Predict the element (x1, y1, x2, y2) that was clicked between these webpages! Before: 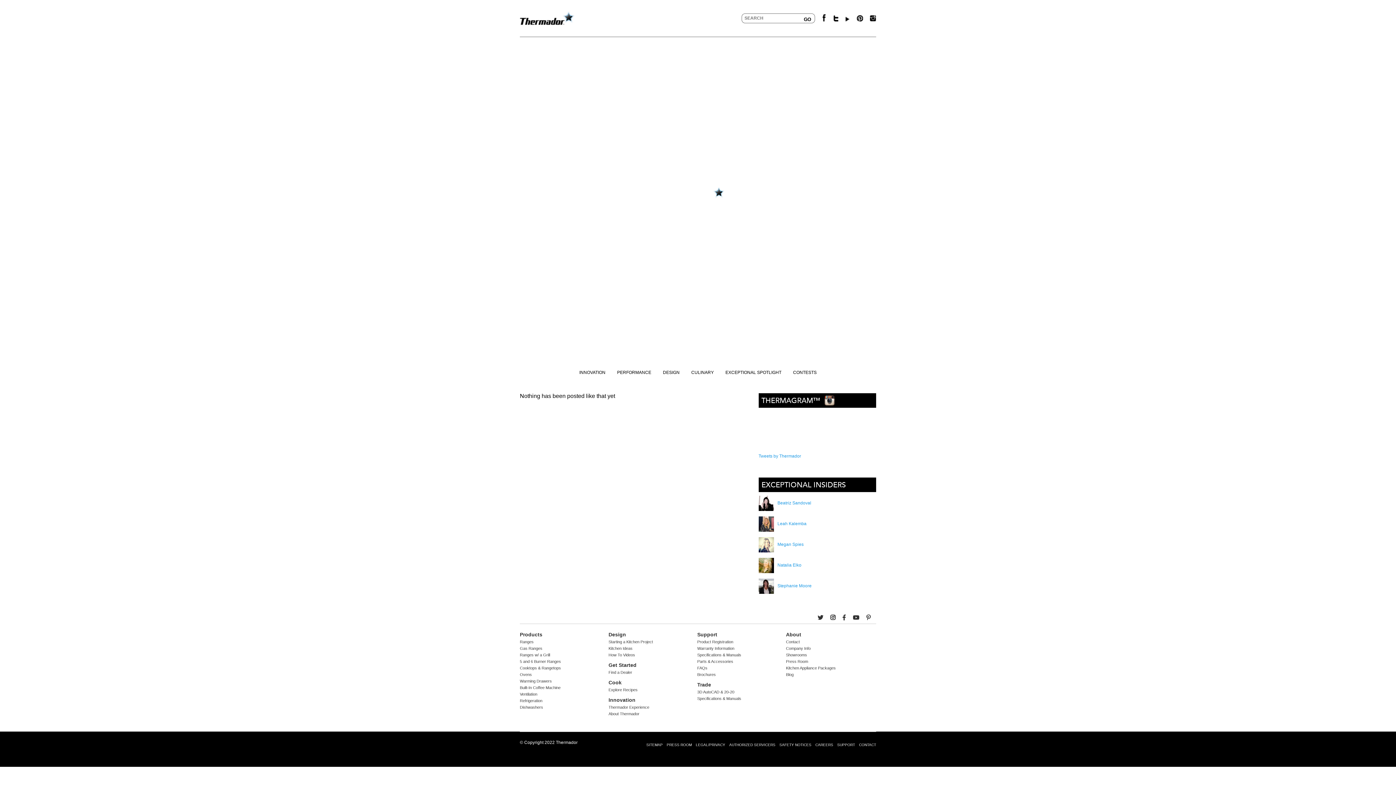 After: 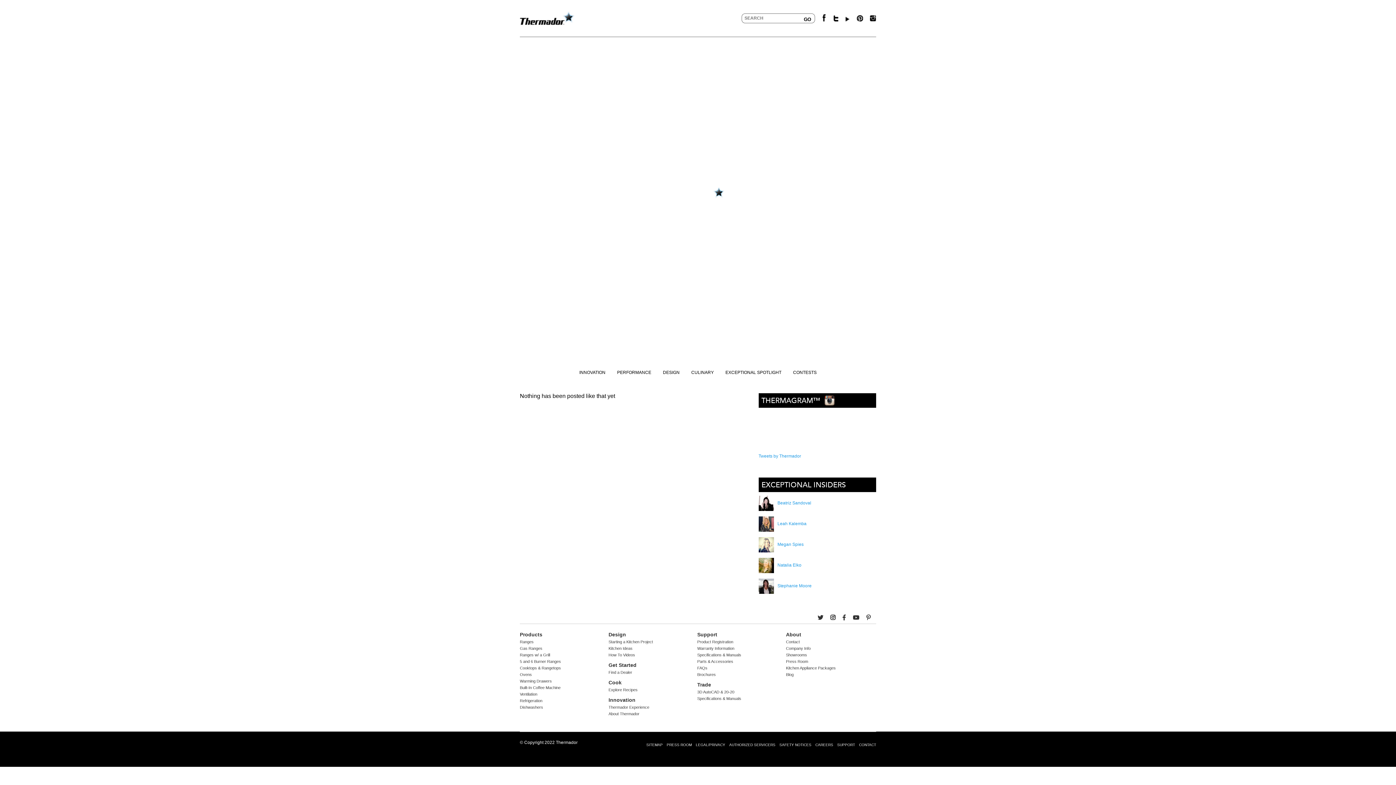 Action: bbox: (608, 653, 635, 657) label: How To Videos